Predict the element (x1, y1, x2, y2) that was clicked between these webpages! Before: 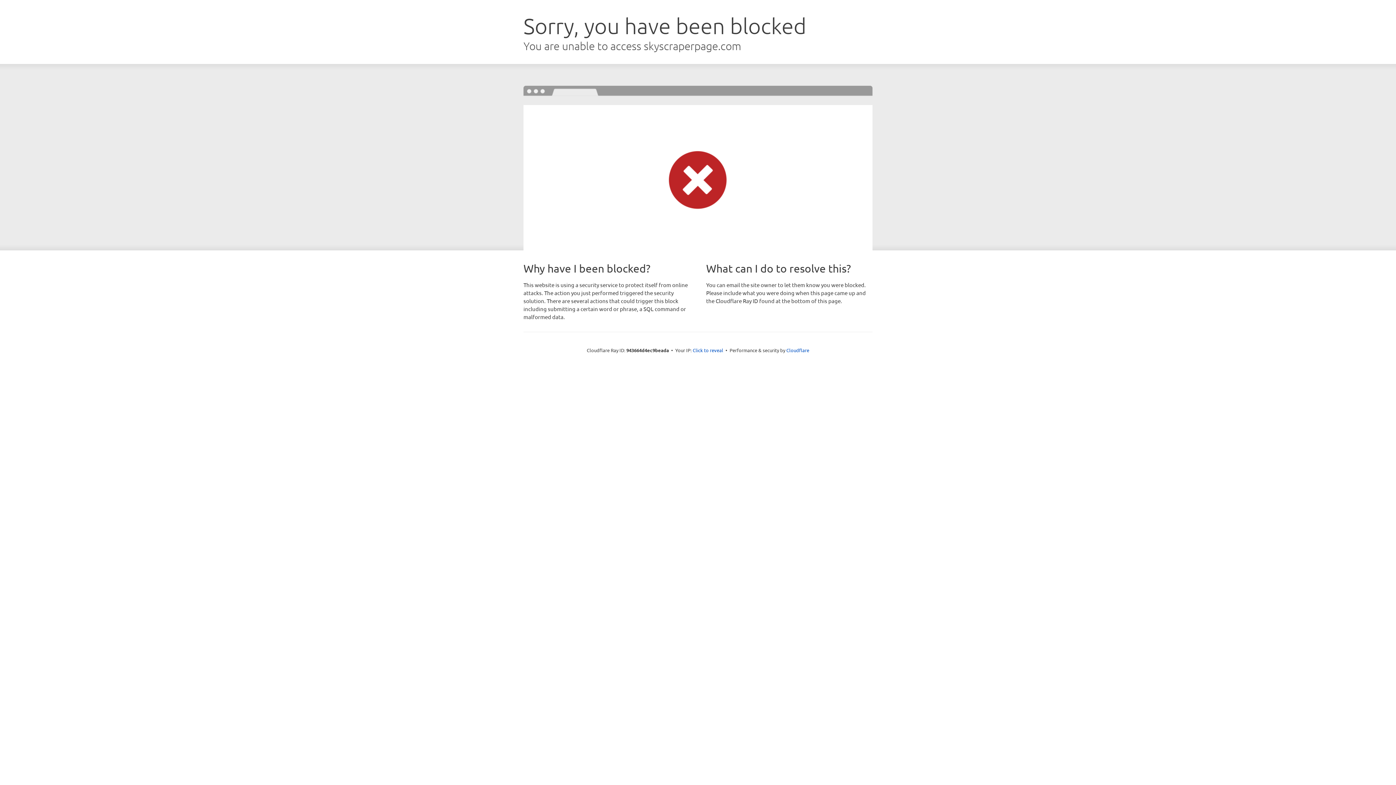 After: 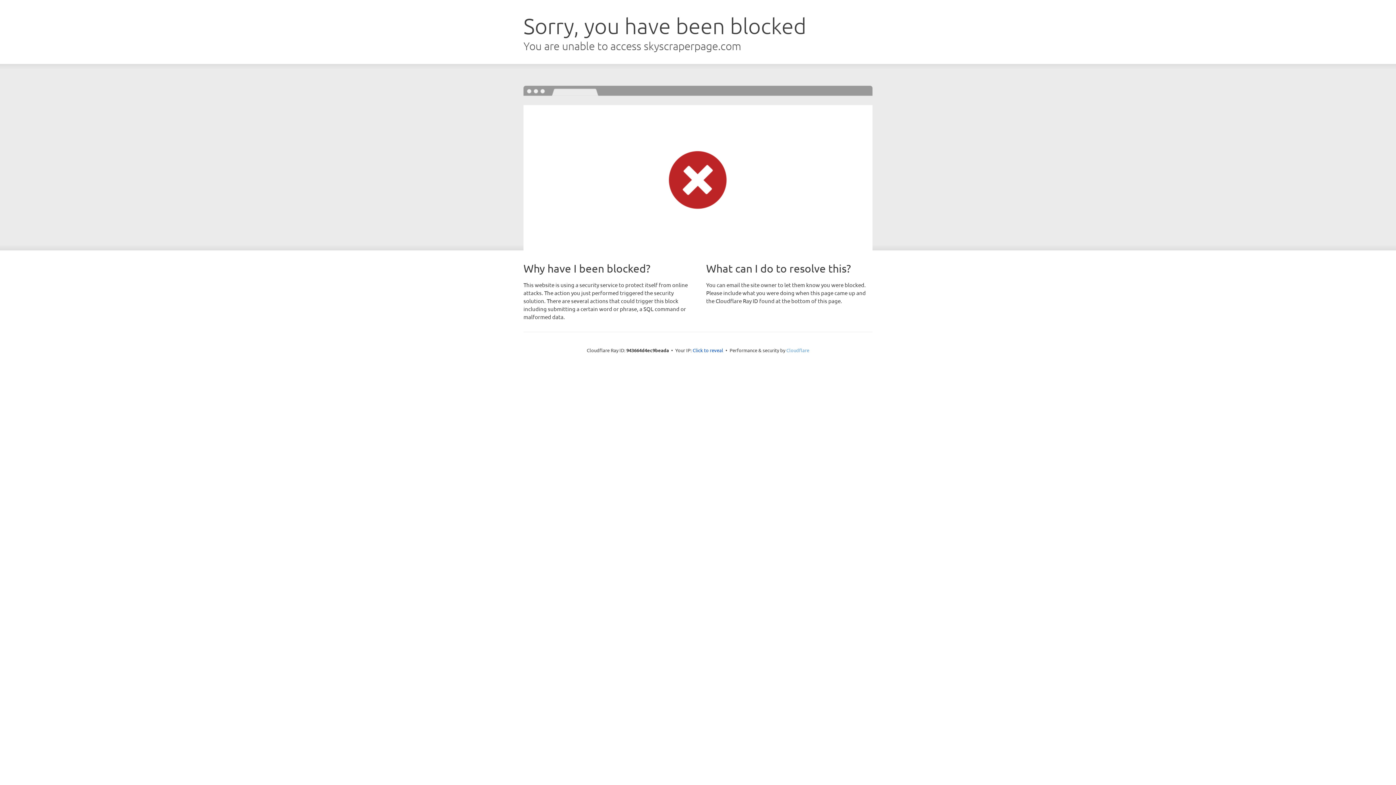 Action: label: Cloudflare bbox: (786, 347, 809, 353)